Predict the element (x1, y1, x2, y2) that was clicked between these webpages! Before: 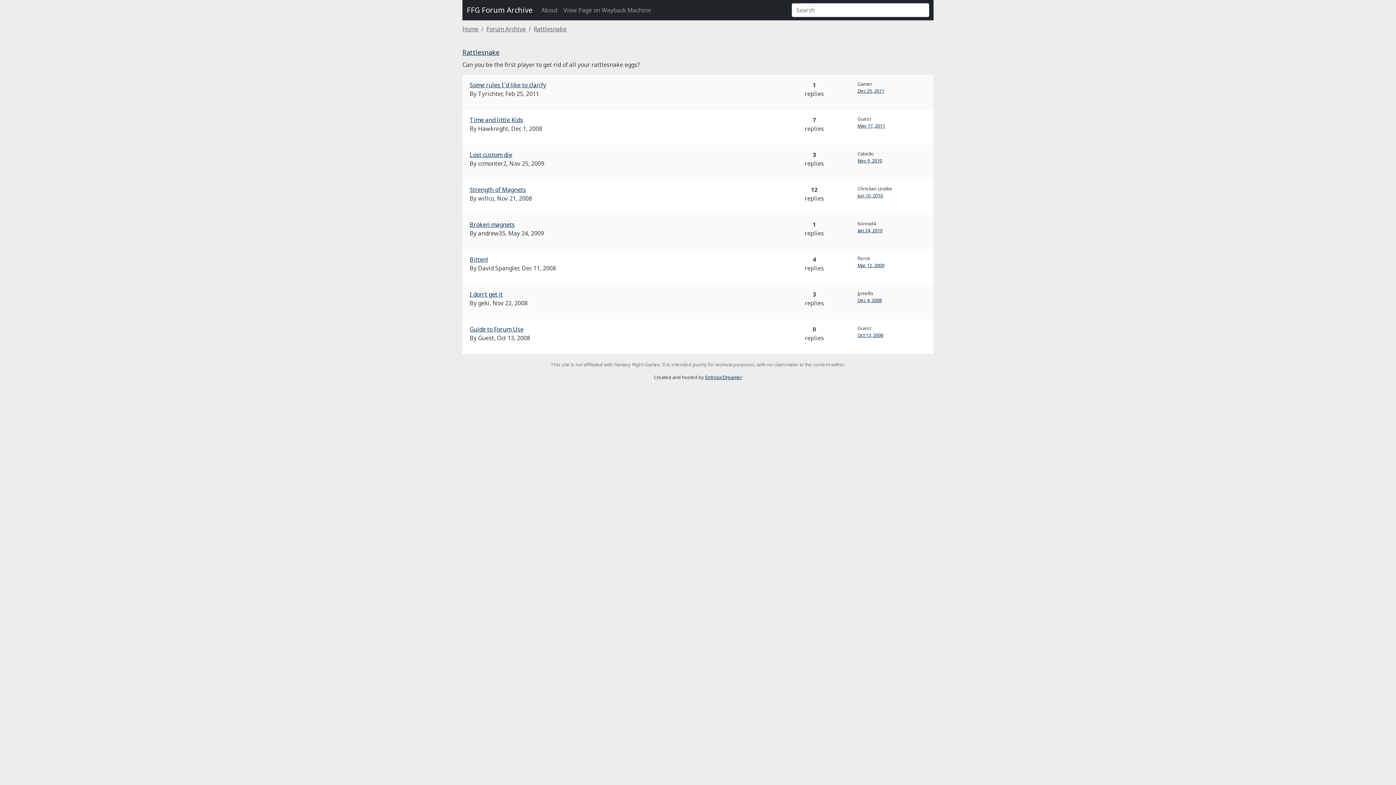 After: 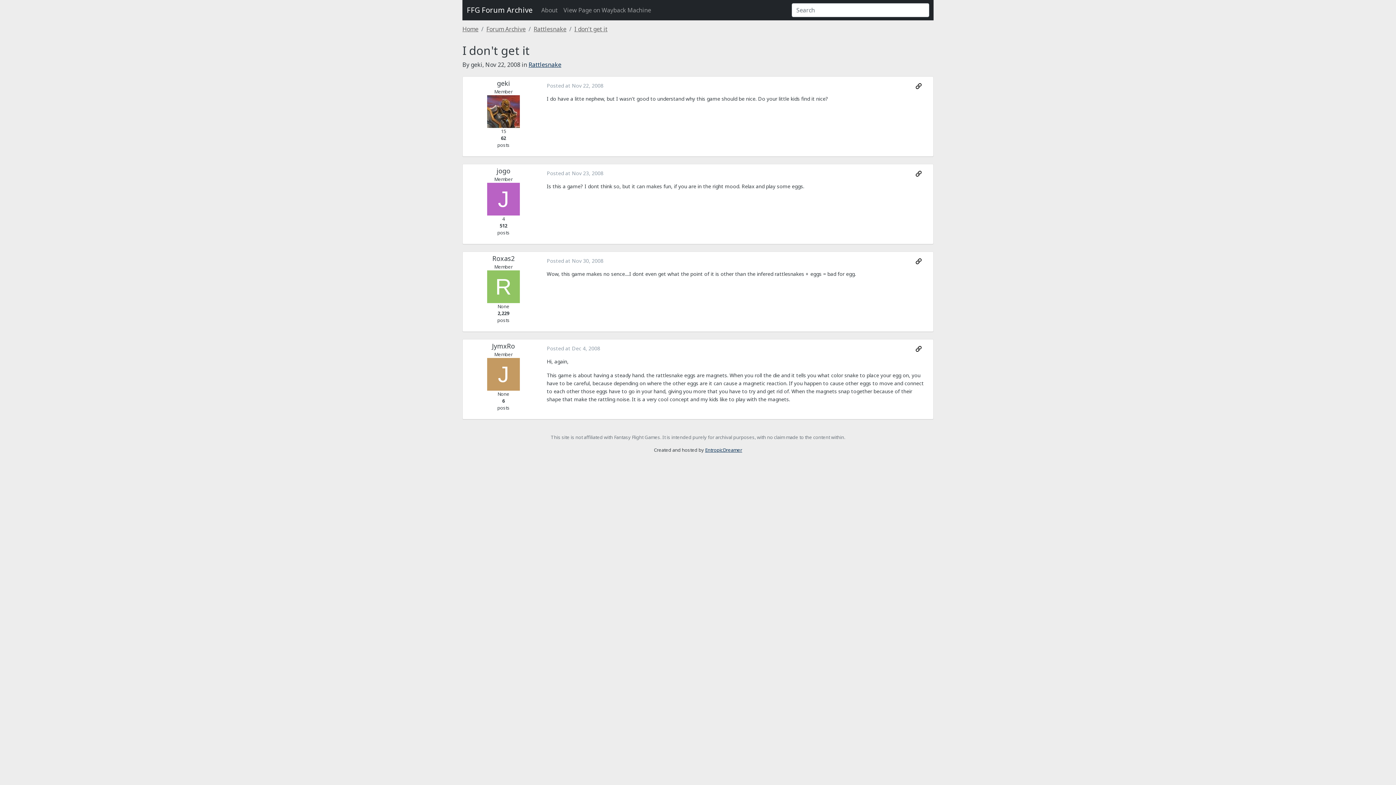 Action: bbox: (857, 297, 882, 303) label: Dec 4, 2008